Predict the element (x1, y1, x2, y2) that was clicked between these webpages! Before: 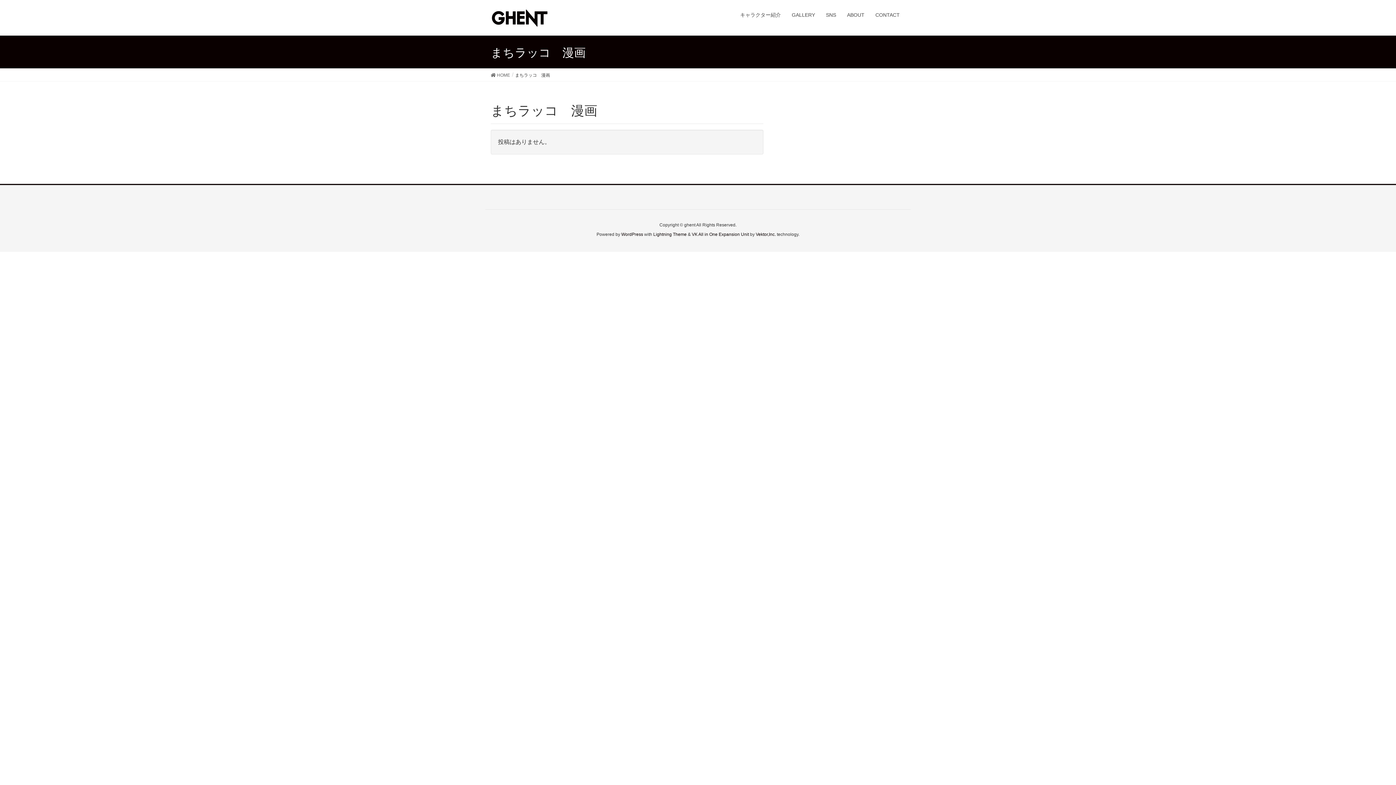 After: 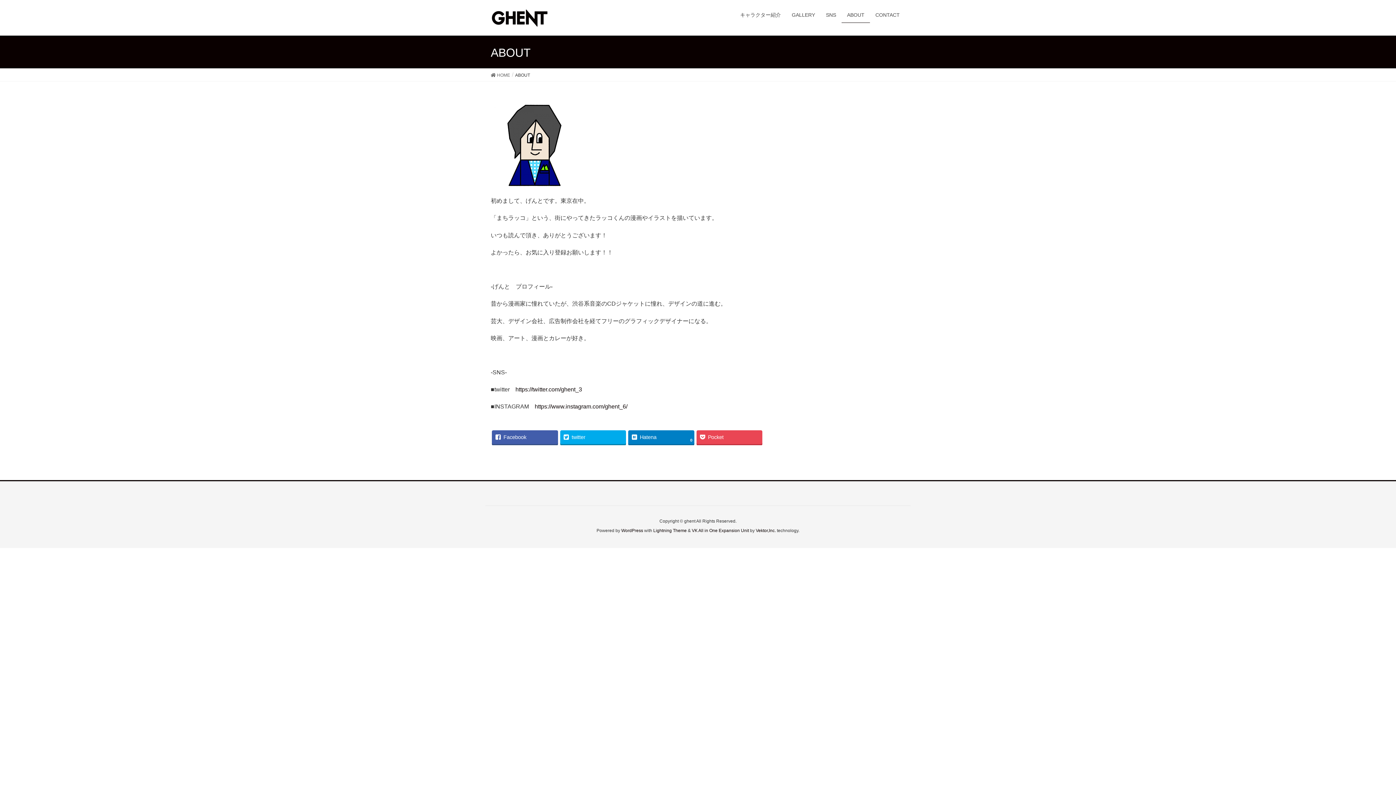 Action: bbox: (841, 7, 870, 22) label: ABOUT